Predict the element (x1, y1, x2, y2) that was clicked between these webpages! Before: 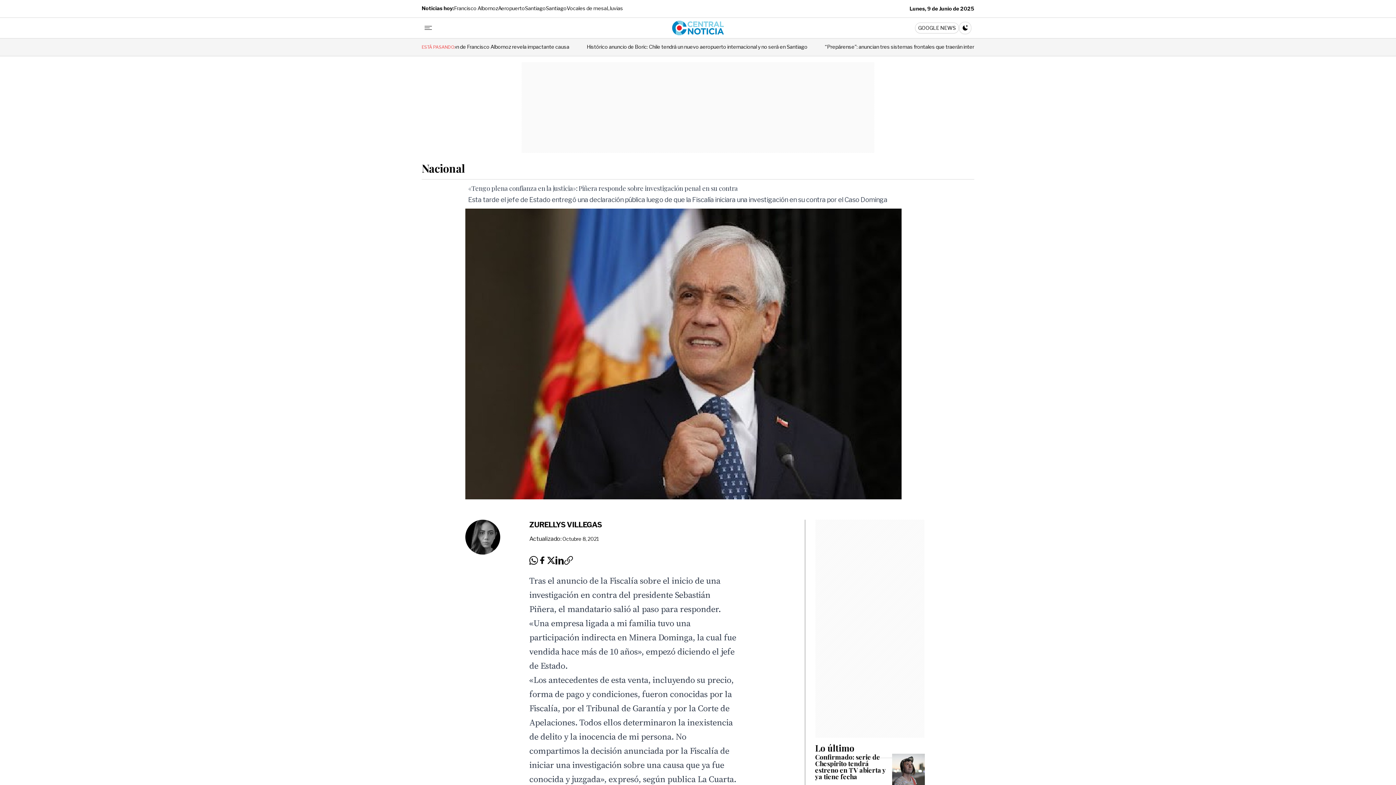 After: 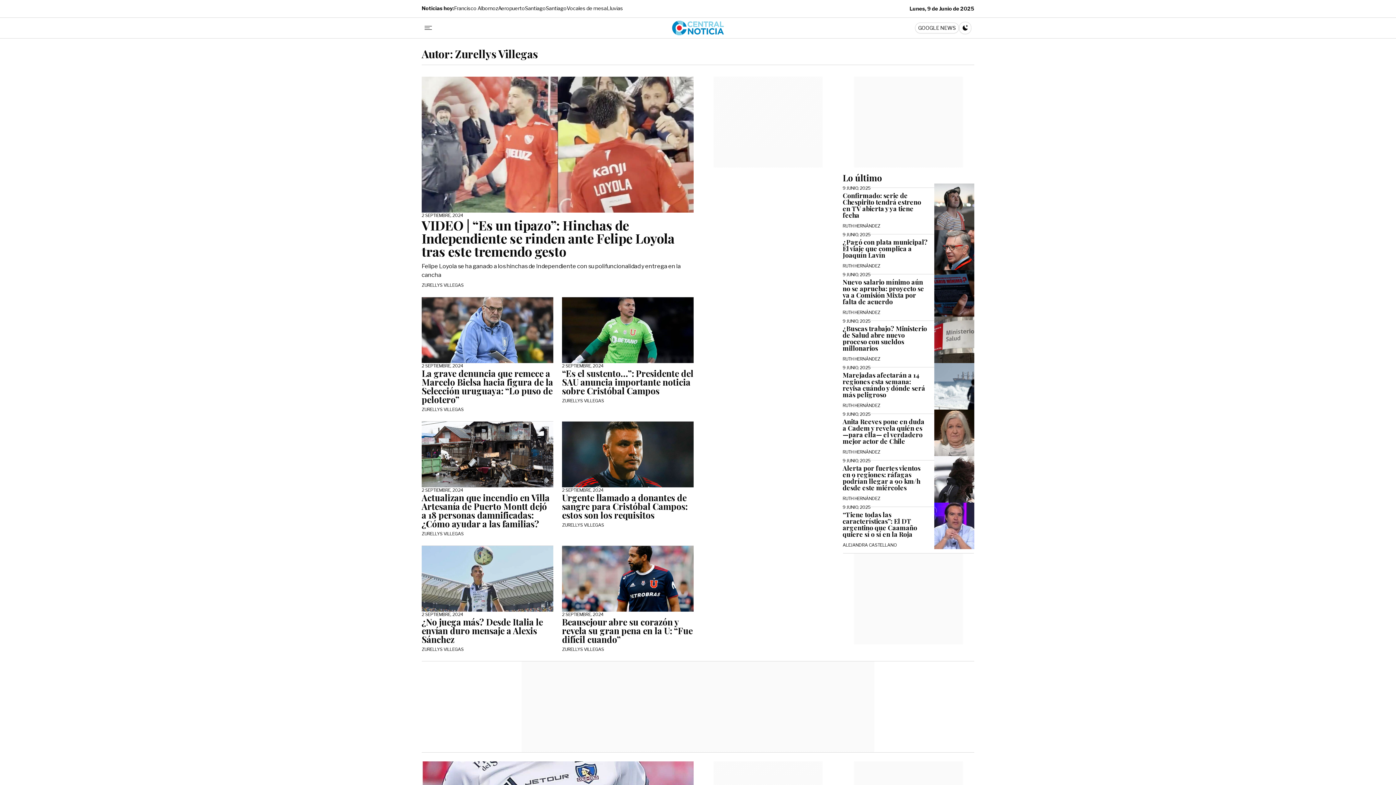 Action: bbox: (529, 520, 602, 530) label: ZURELLYS VILLEGAS